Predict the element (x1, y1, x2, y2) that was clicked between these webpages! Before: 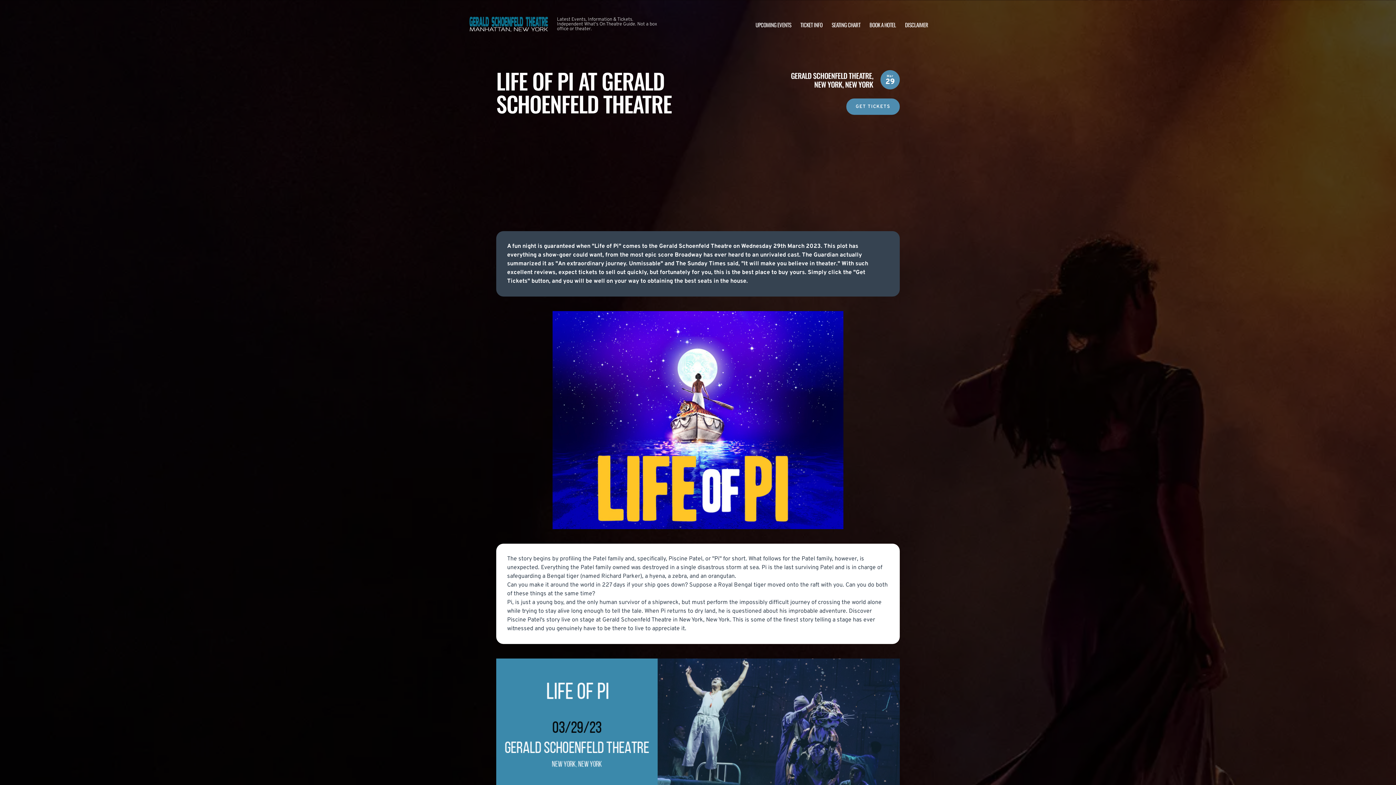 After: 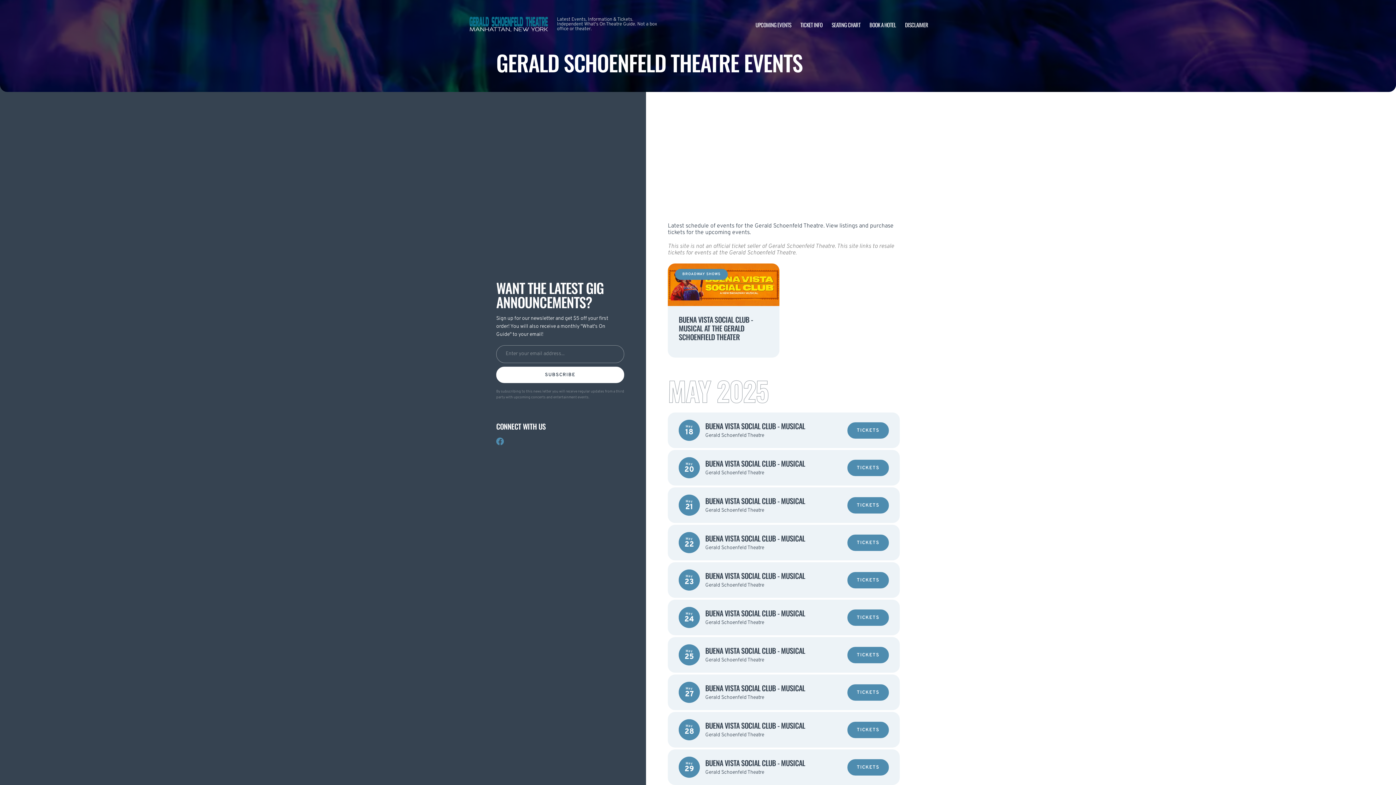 Action: bbox: (755, 20, 791, 28) label: UPCOMING EVENTS